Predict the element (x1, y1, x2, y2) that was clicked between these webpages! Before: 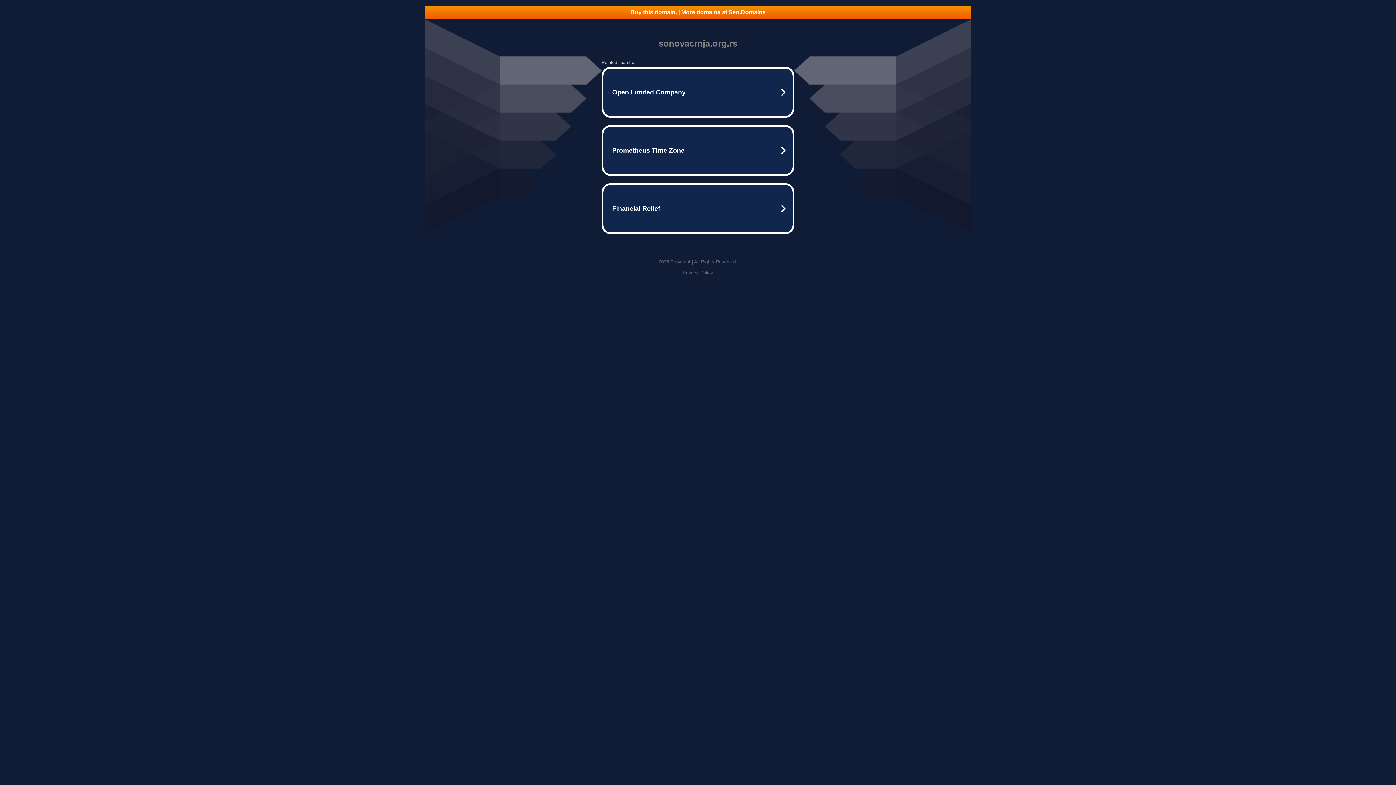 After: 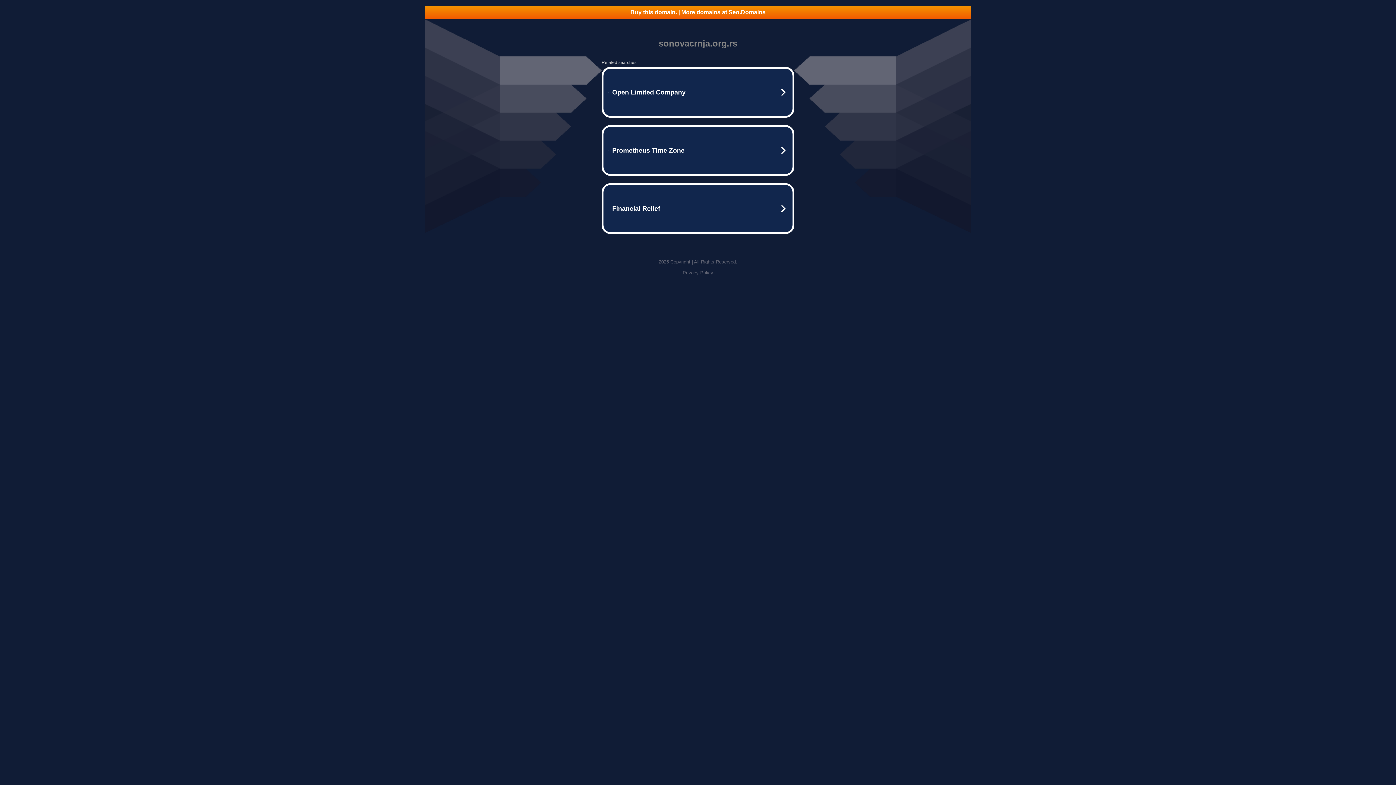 Action: label: Privacy Policy bbox: (682, 270, 713, 275)